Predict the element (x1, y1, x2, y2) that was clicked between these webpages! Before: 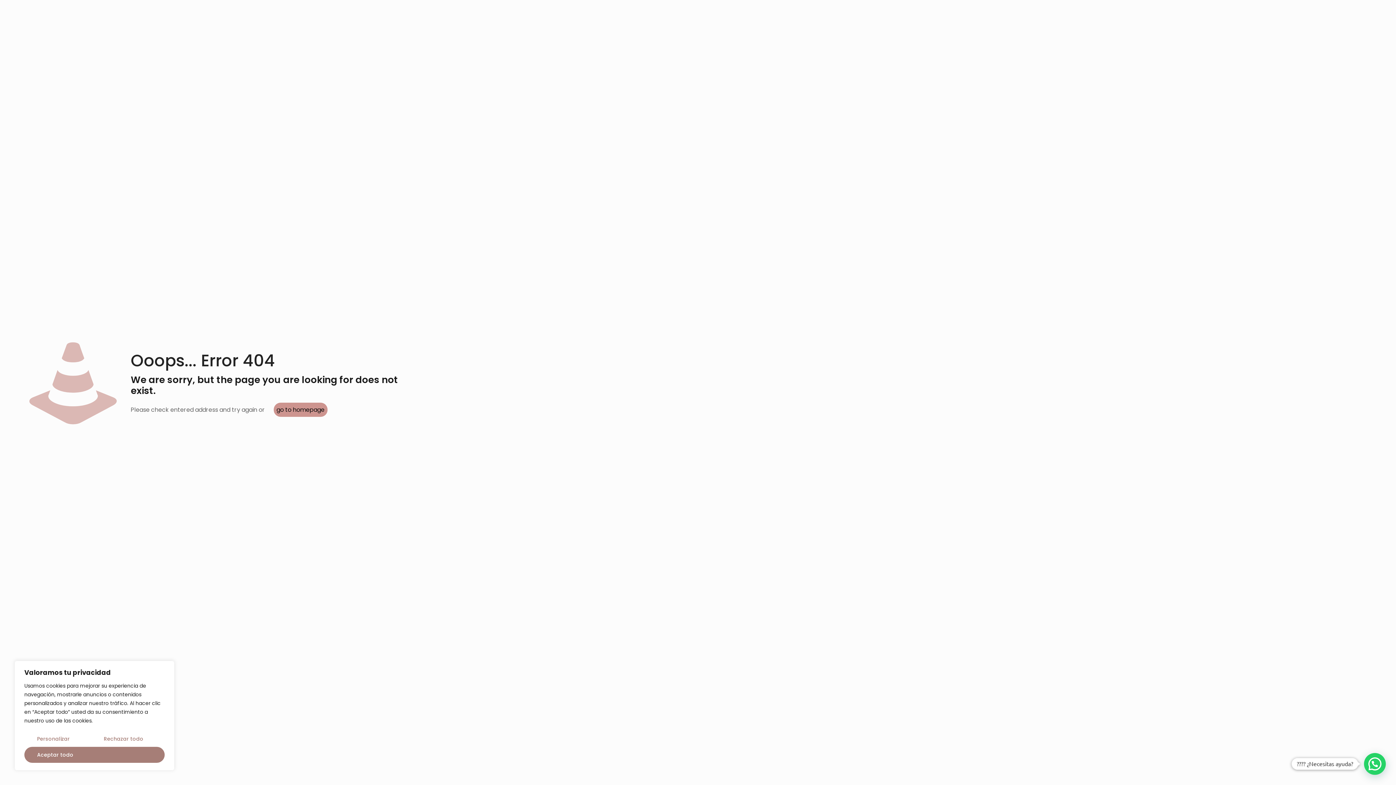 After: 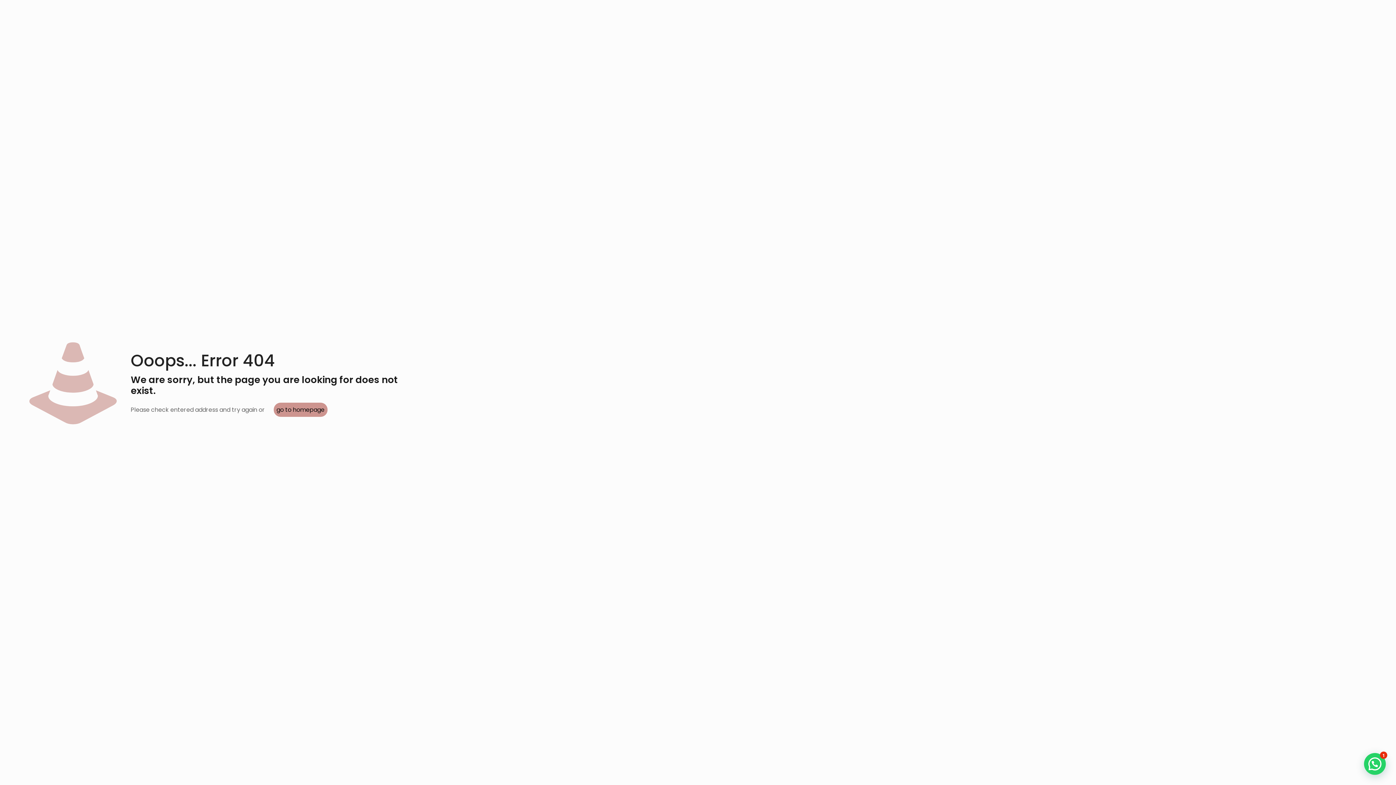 Action: label: Aceptar todo bbox: (24, 747, 164, 763)